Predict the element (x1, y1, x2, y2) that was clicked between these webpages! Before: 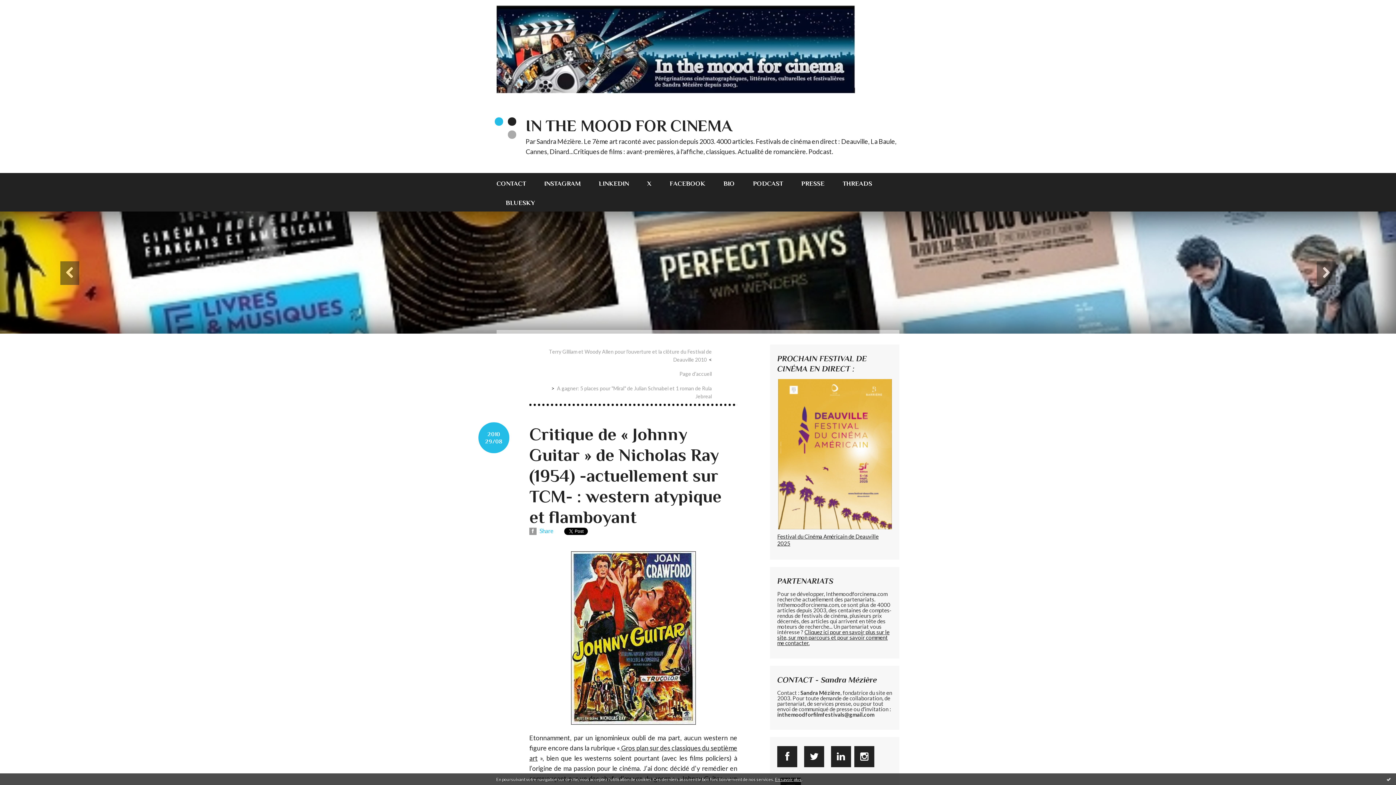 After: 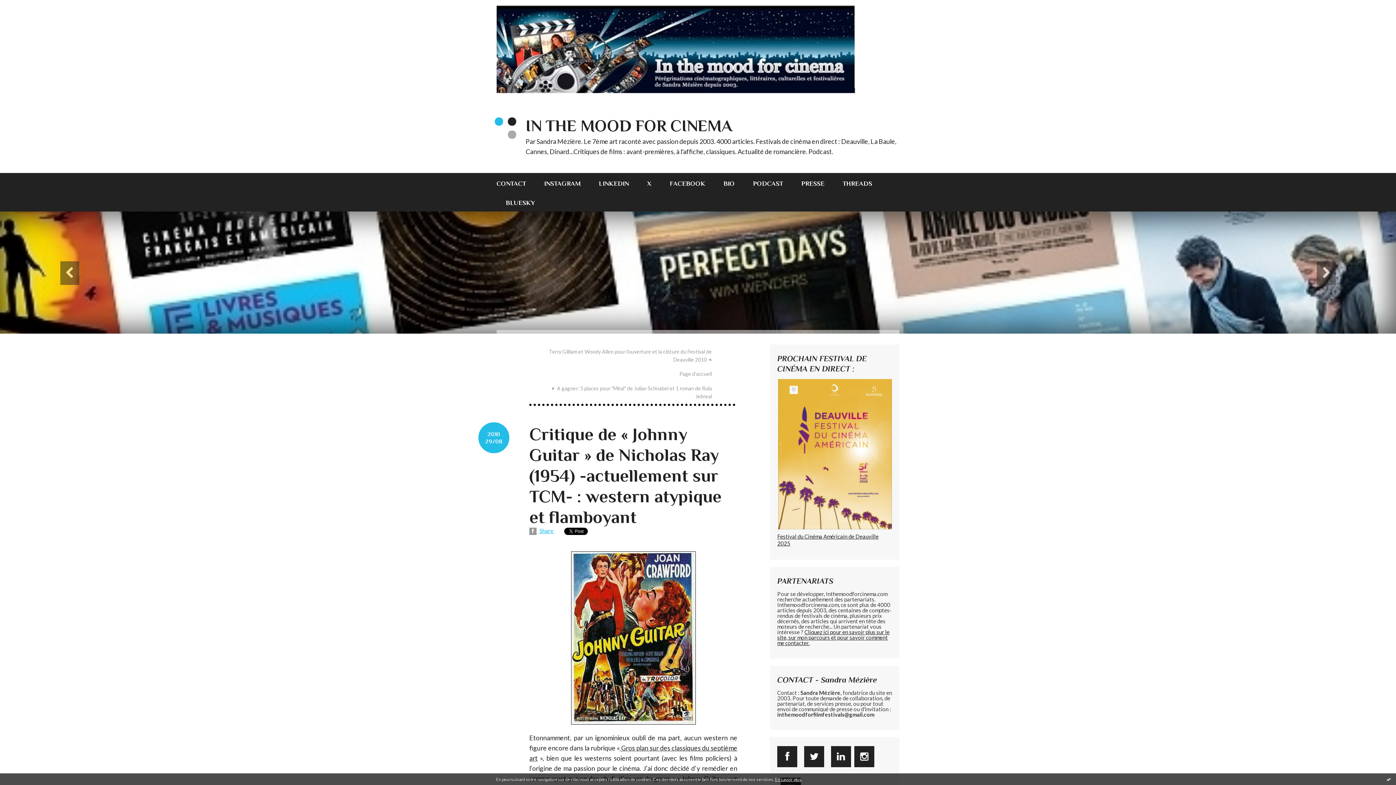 Action: label:  Share  bbox: (529, 527, 554, 534)